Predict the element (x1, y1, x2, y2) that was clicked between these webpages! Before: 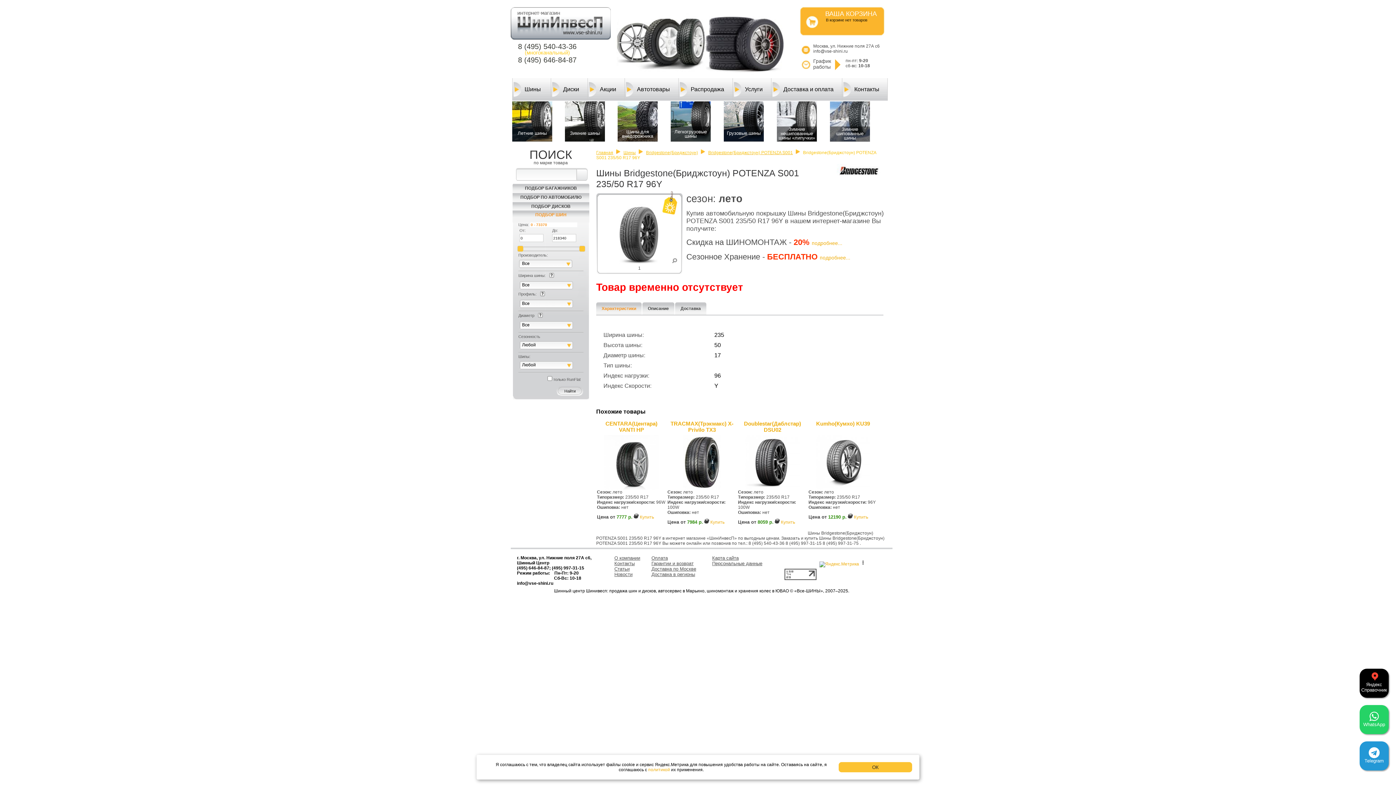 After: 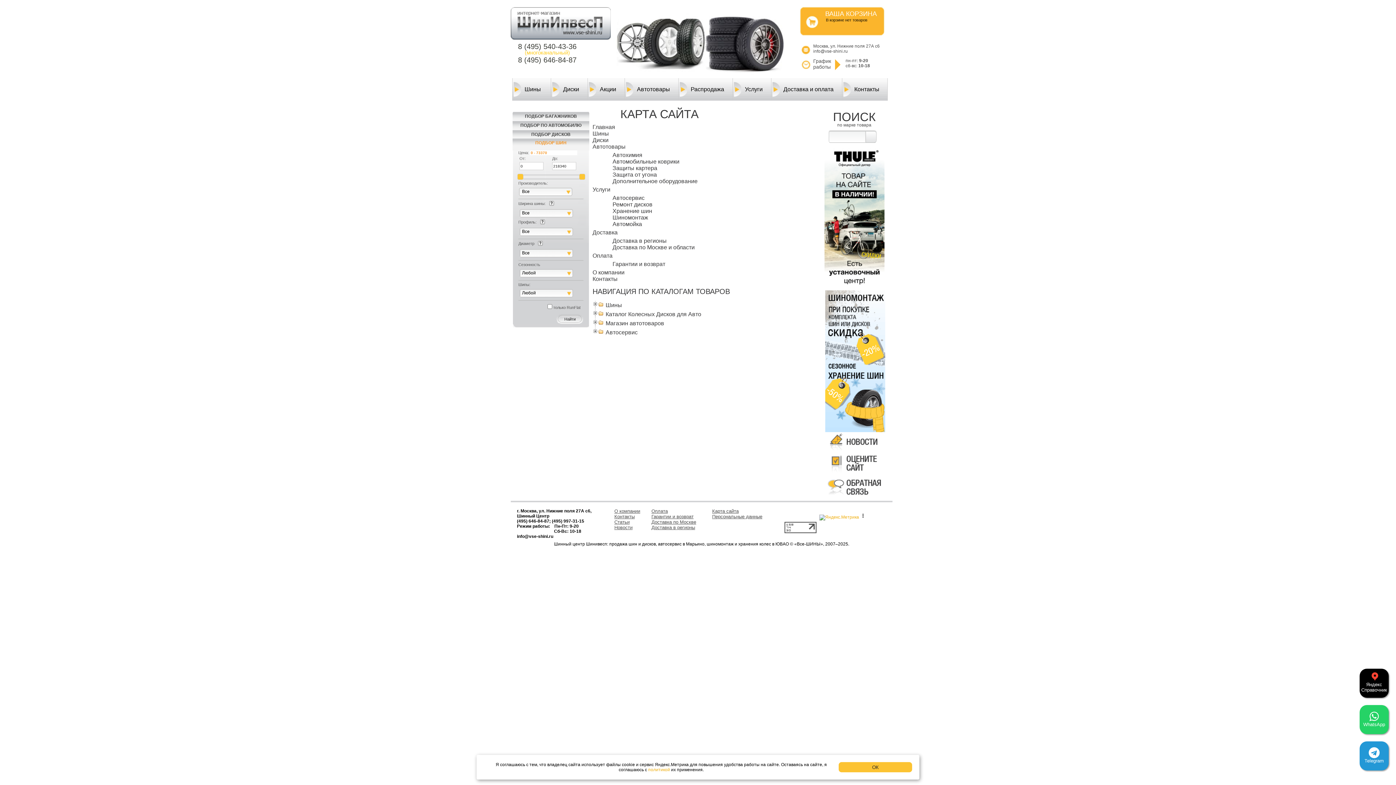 Action: label: Карта сайта bbox: (712, 555, 738, 561)